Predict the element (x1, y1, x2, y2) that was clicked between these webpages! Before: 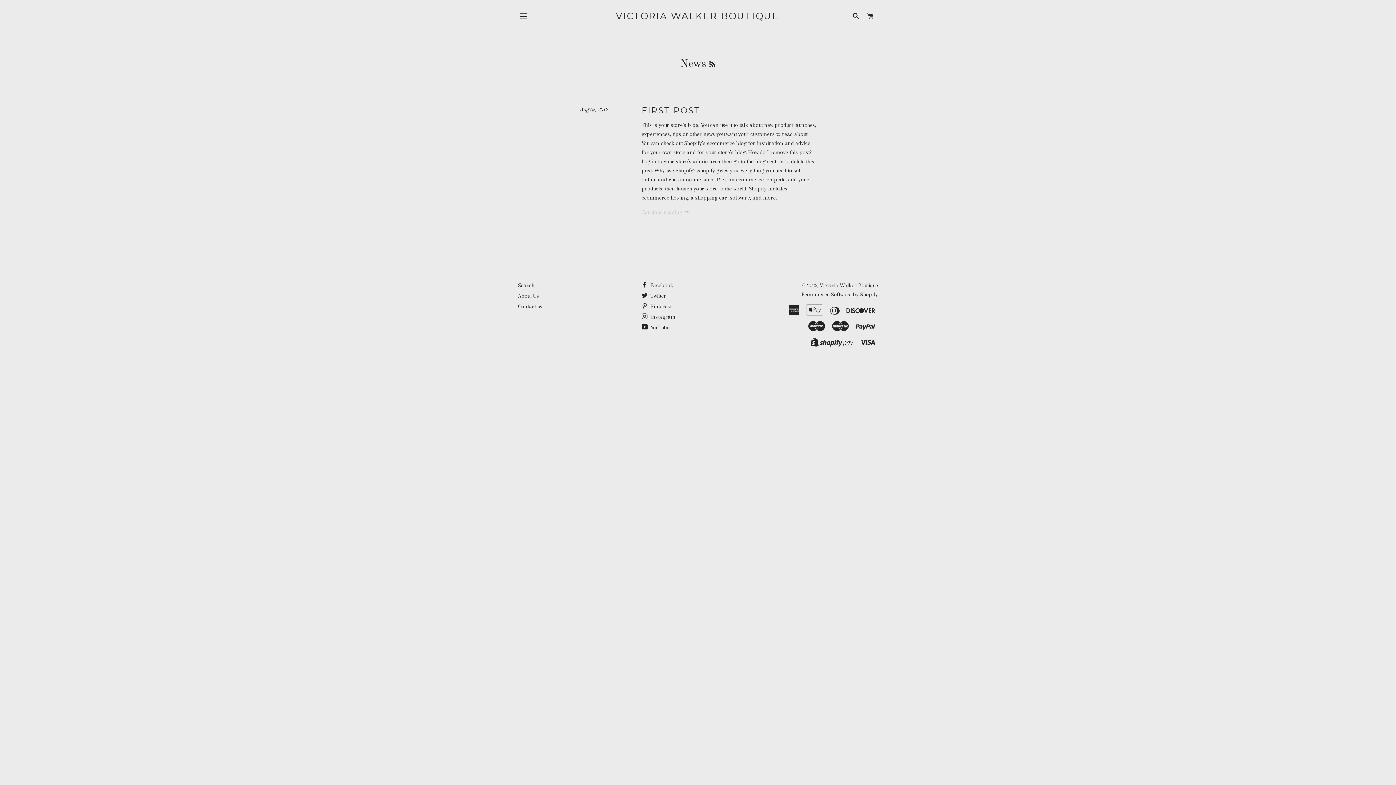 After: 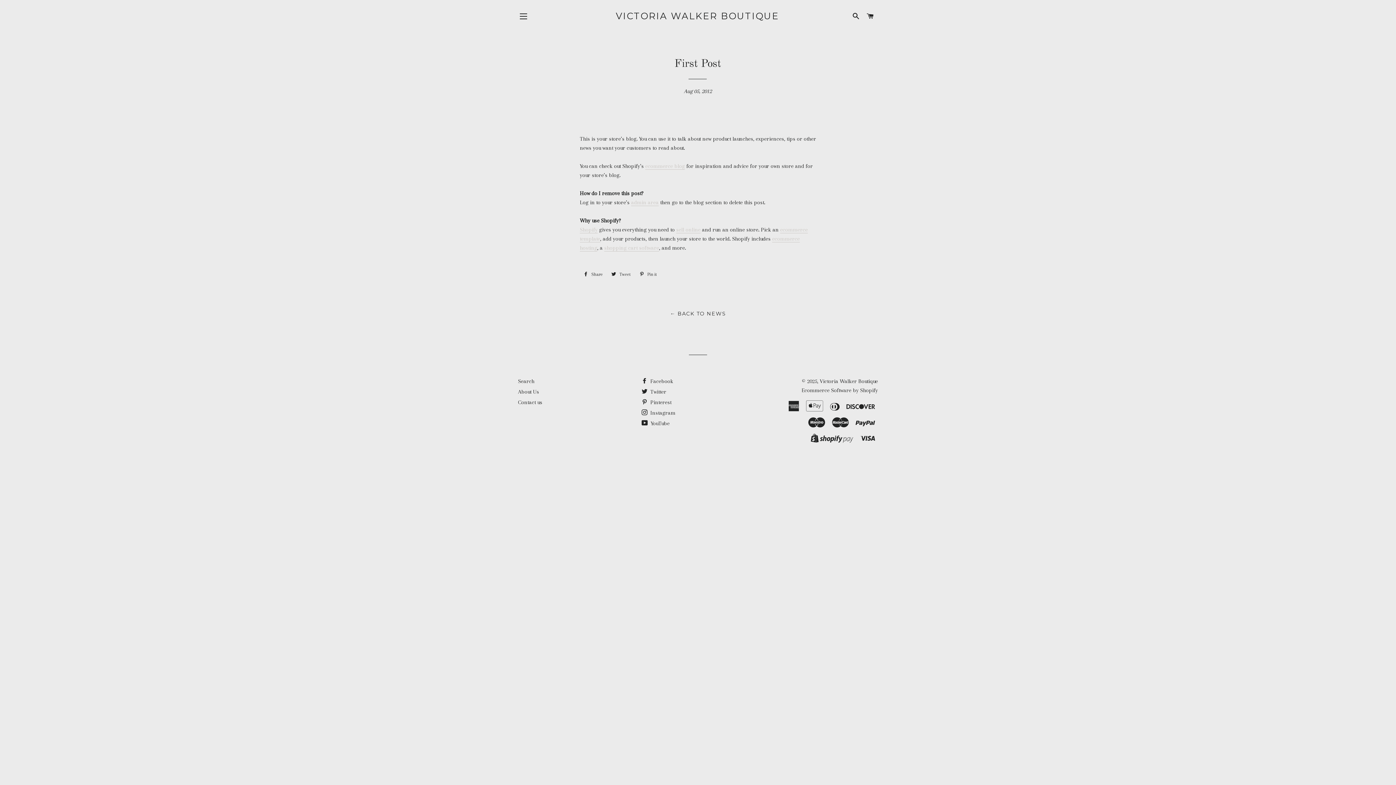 Action: label: Continue reading  bbox: (641, 208, 689, 215)